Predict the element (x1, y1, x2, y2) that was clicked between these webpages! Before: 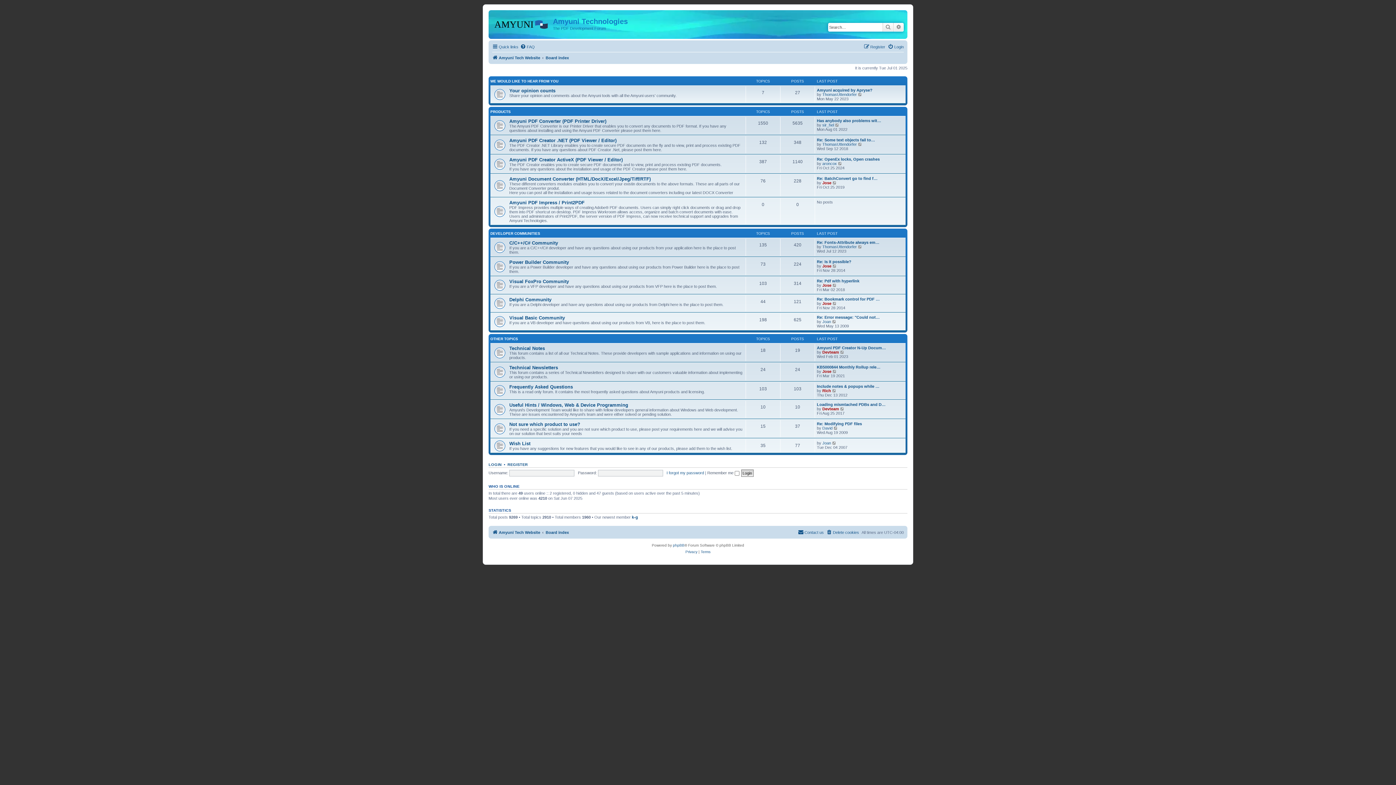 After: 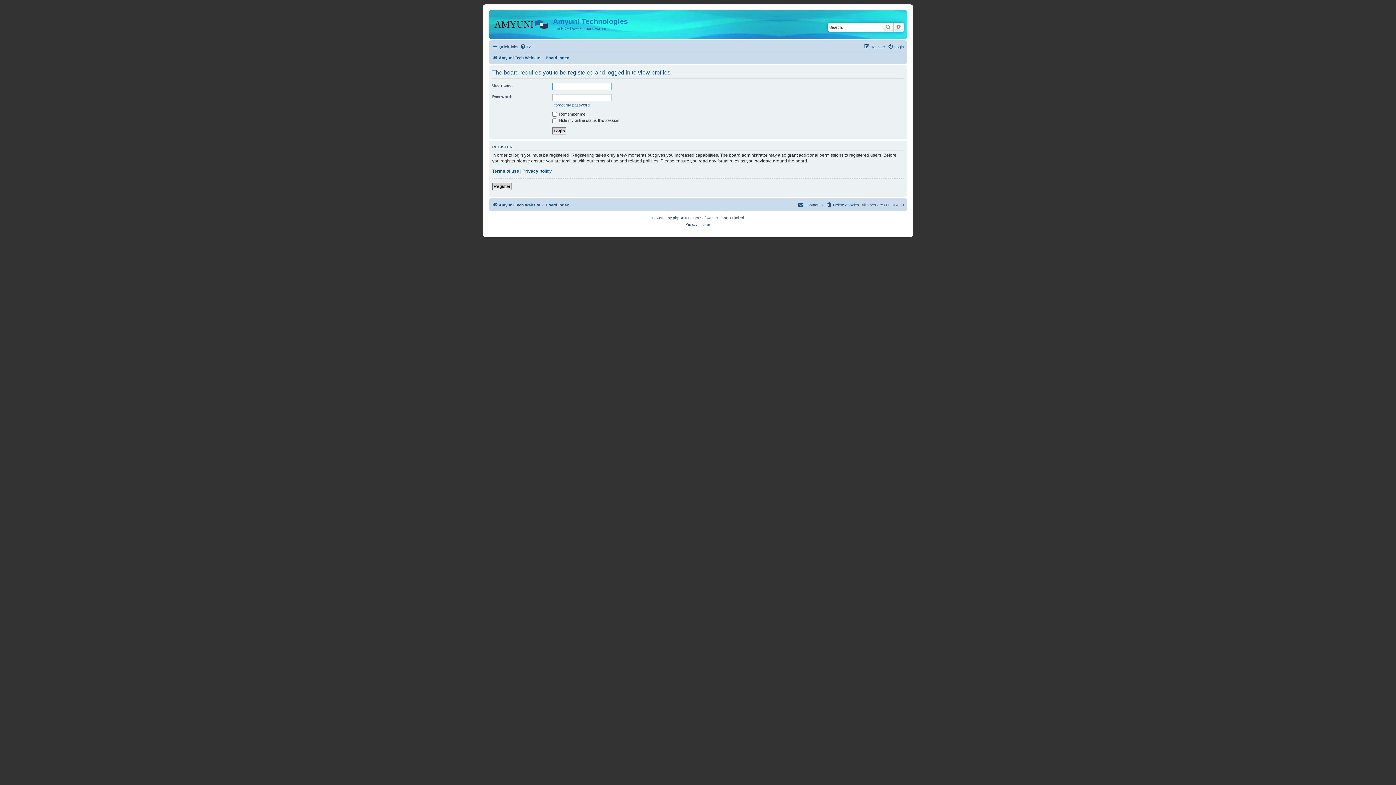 Action: label: David bbox: (822, 426, 832, 430)